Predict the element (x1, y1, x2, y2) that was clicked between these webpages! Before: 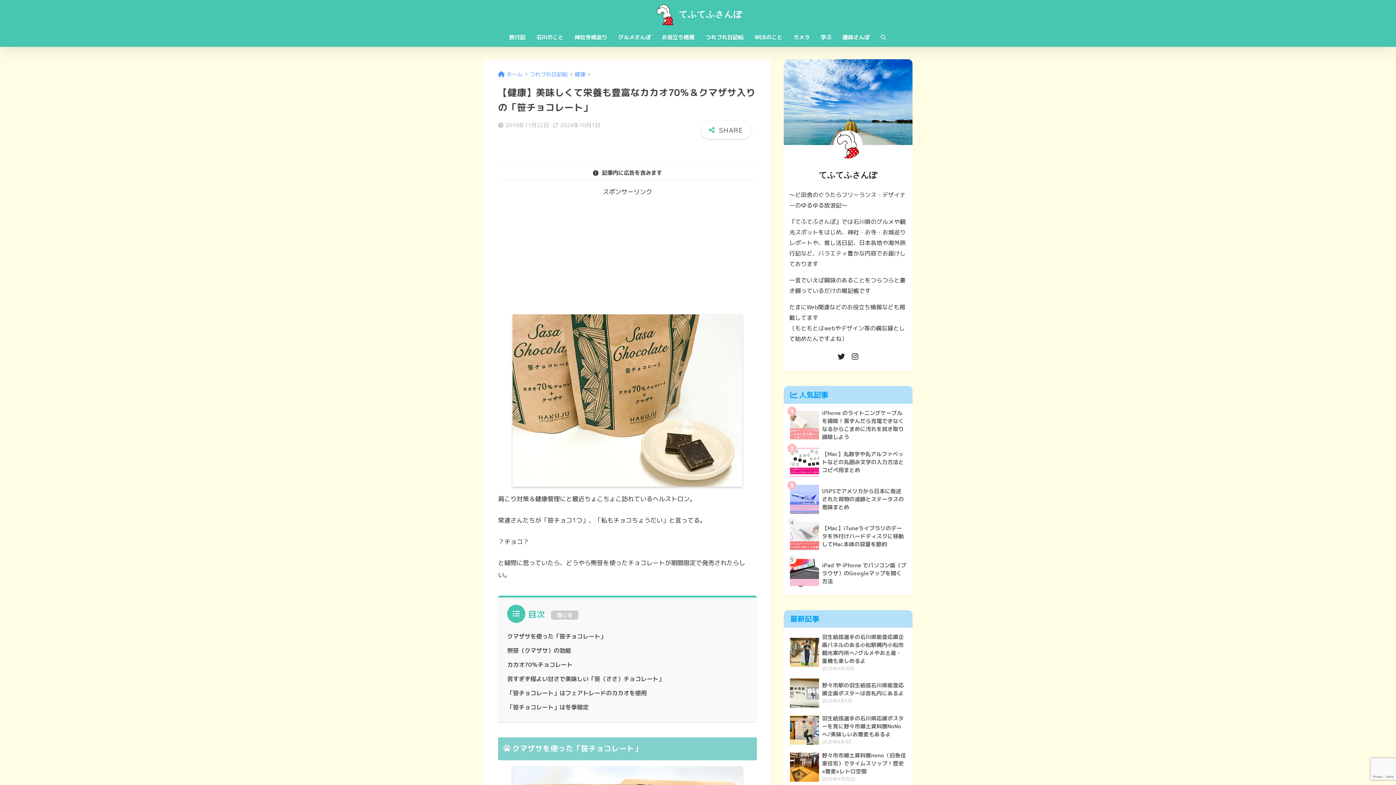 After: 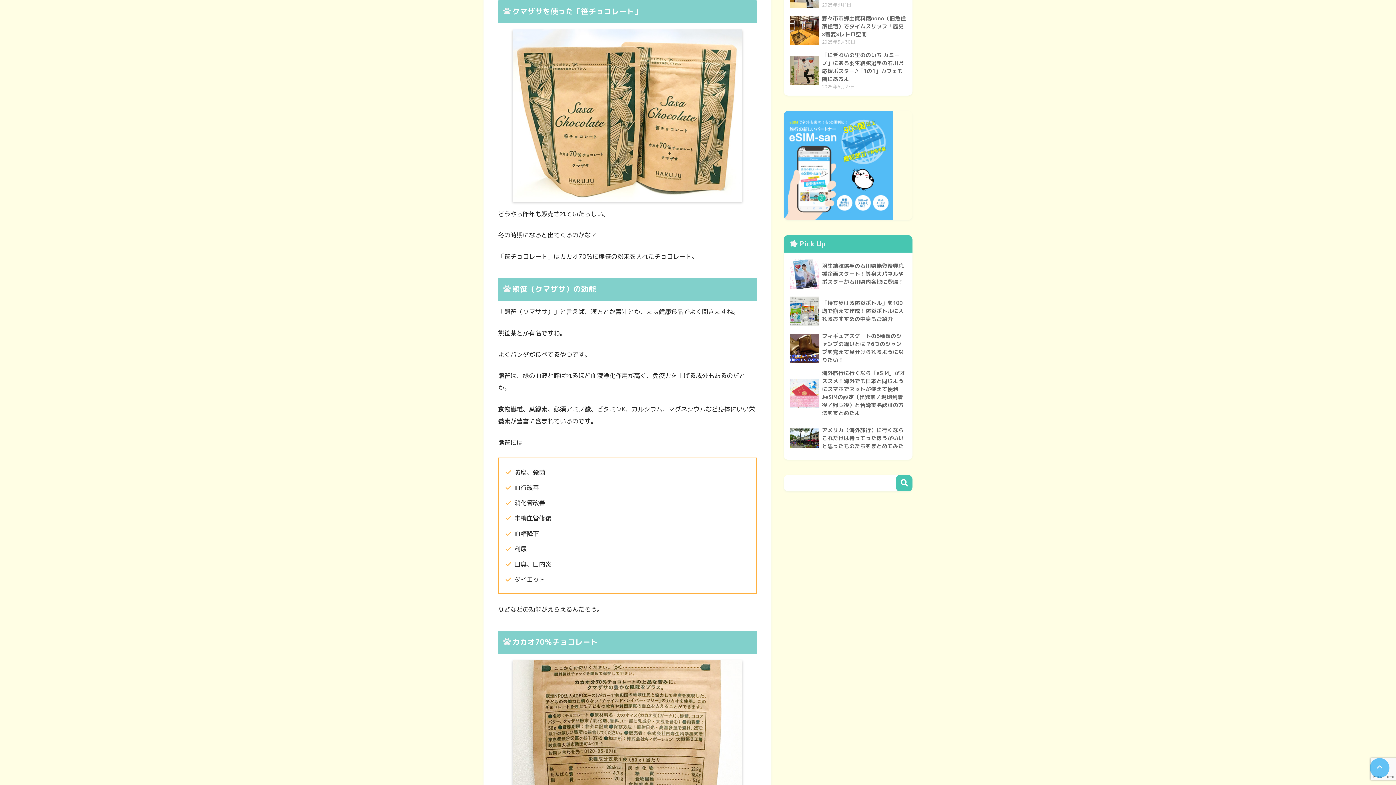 Action: bbox: (507, 632, 606, 640) label: クマザサを使った「笹チョコレート」